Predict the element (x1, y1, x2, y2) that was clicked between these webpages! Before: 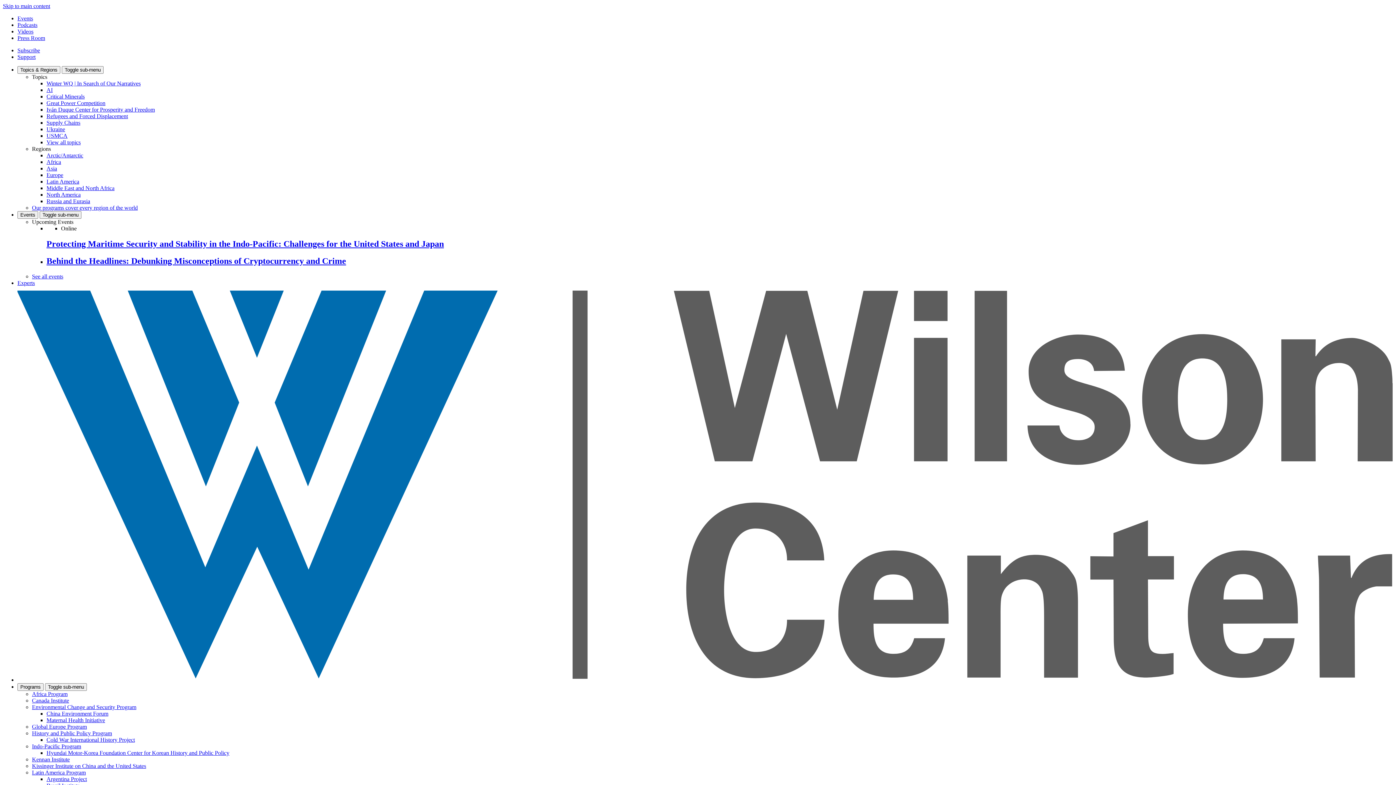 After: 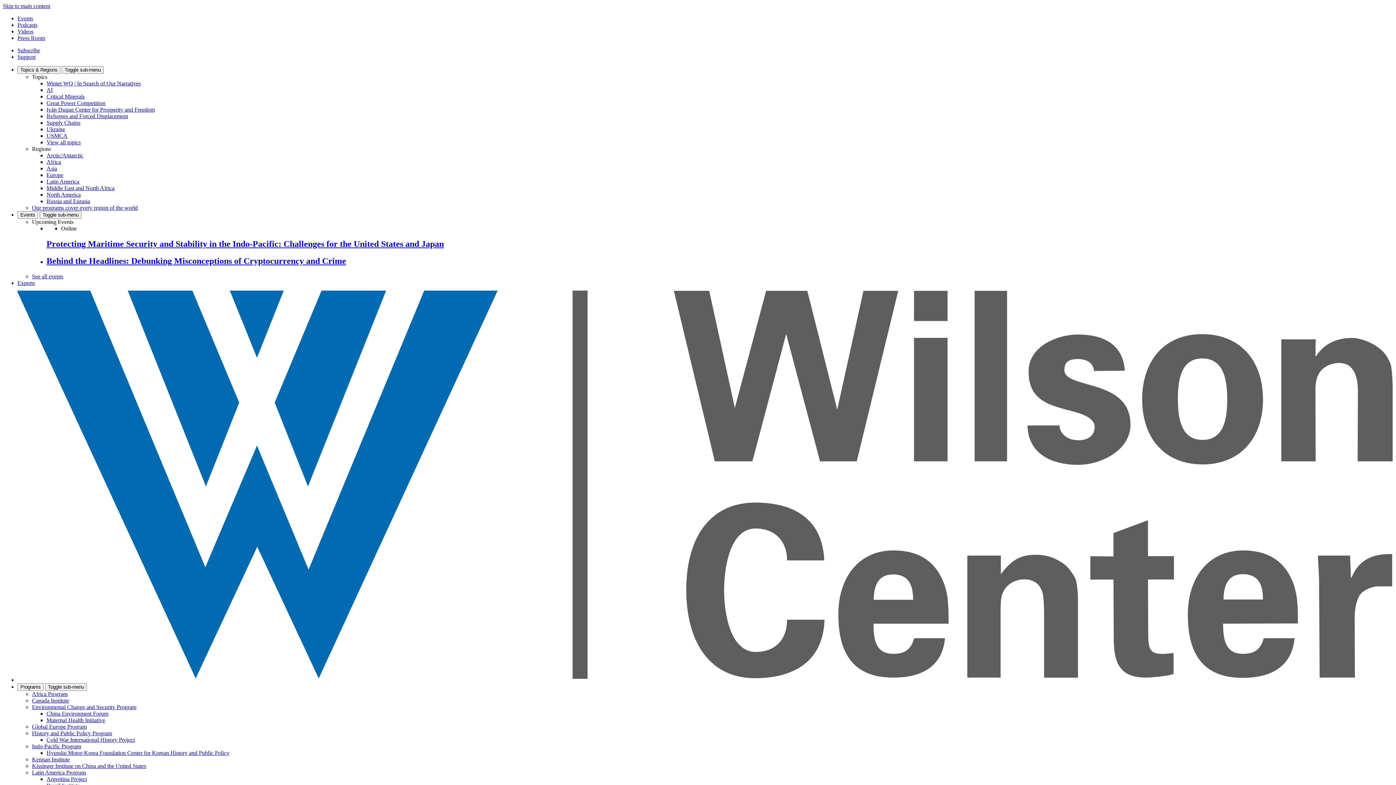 Action: bbox: (32, 763, 146, 769) label: Kissinger Institute on China and the United States